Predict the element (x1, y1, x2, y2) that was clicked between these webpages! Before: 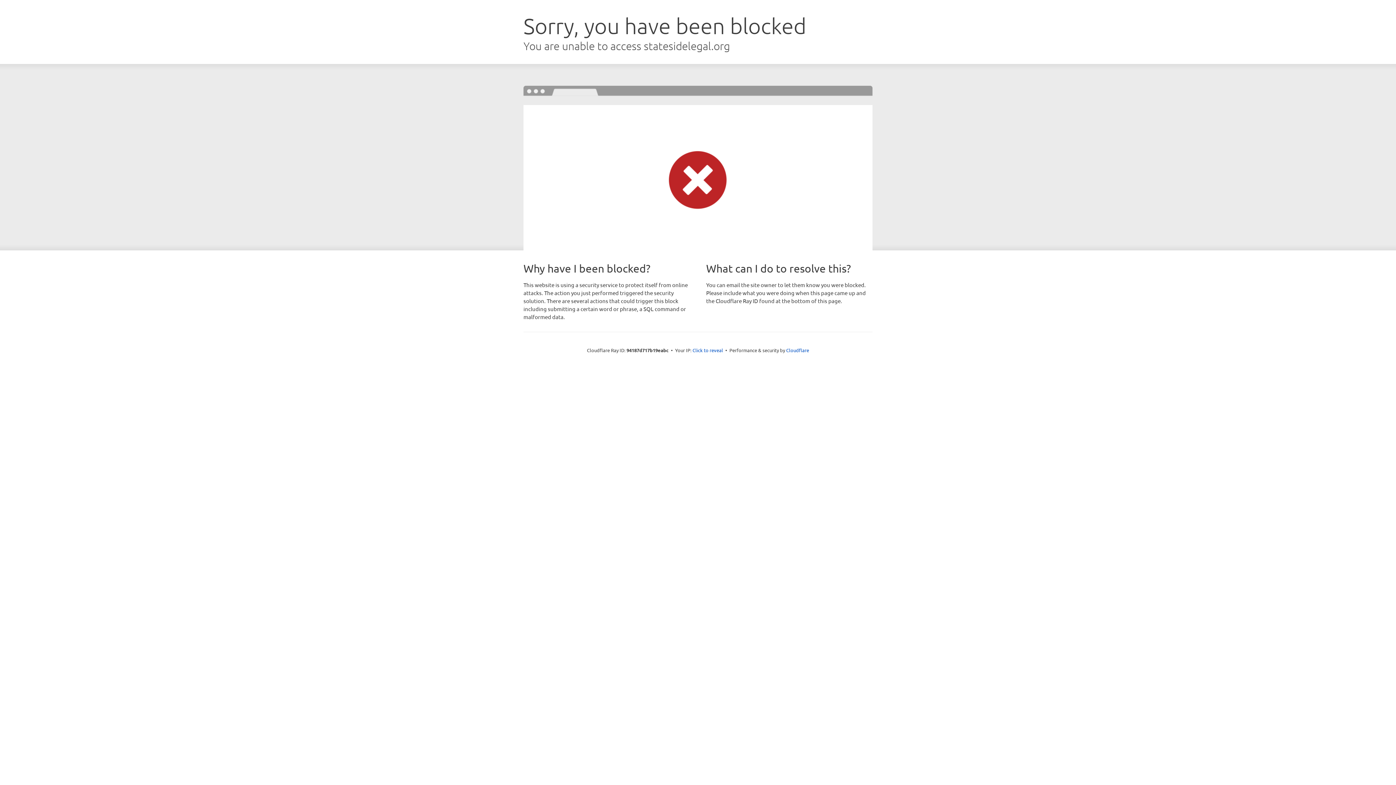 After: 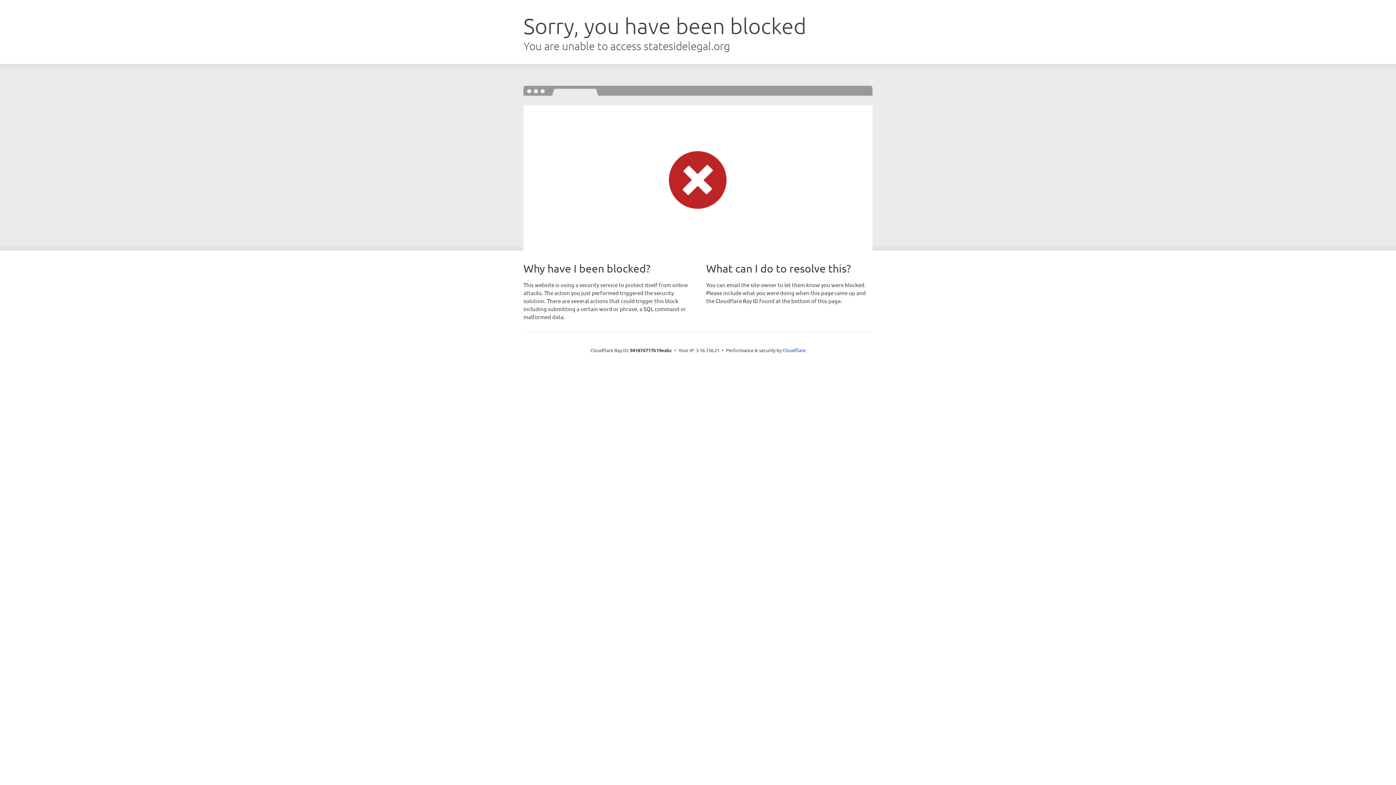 Action: label: Click to reveal bbox: (692, 346, 723, 353)